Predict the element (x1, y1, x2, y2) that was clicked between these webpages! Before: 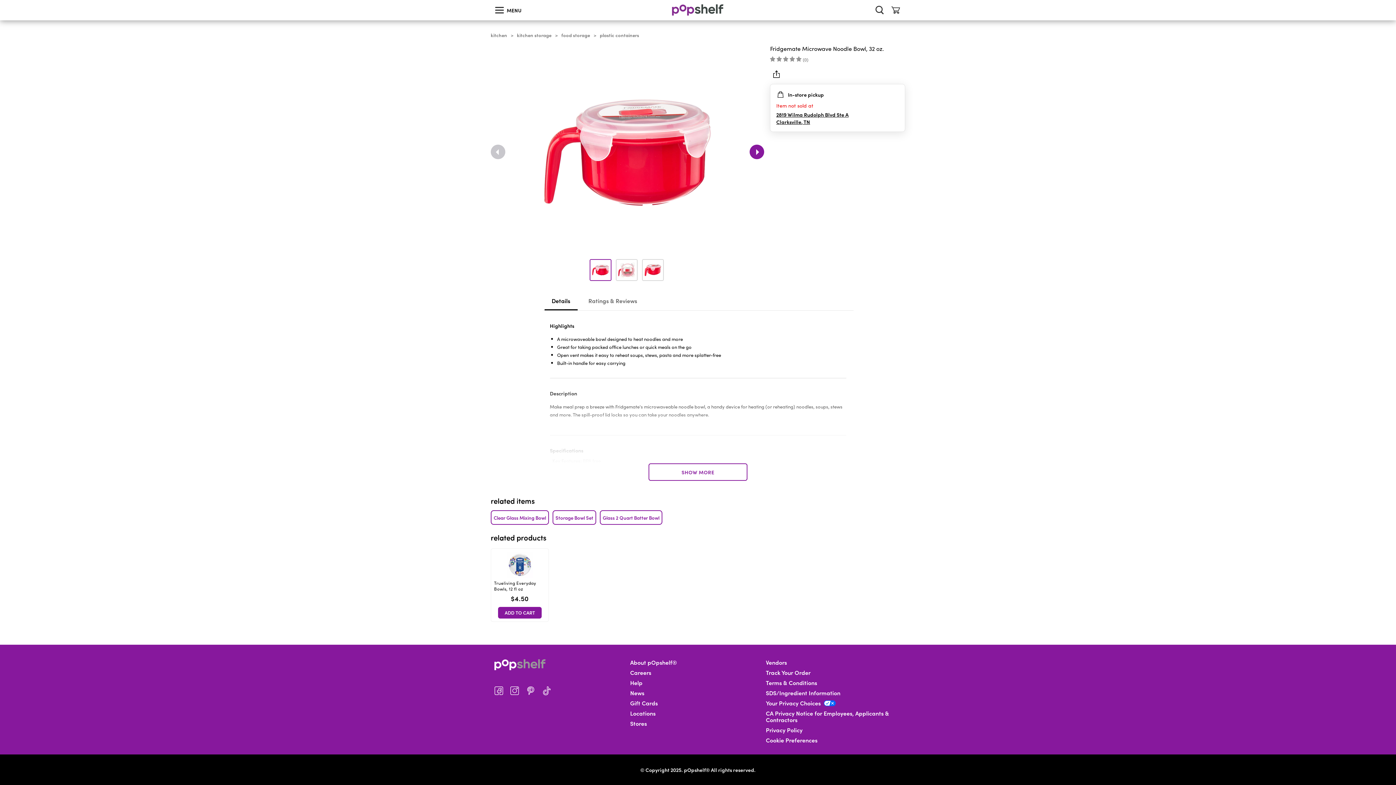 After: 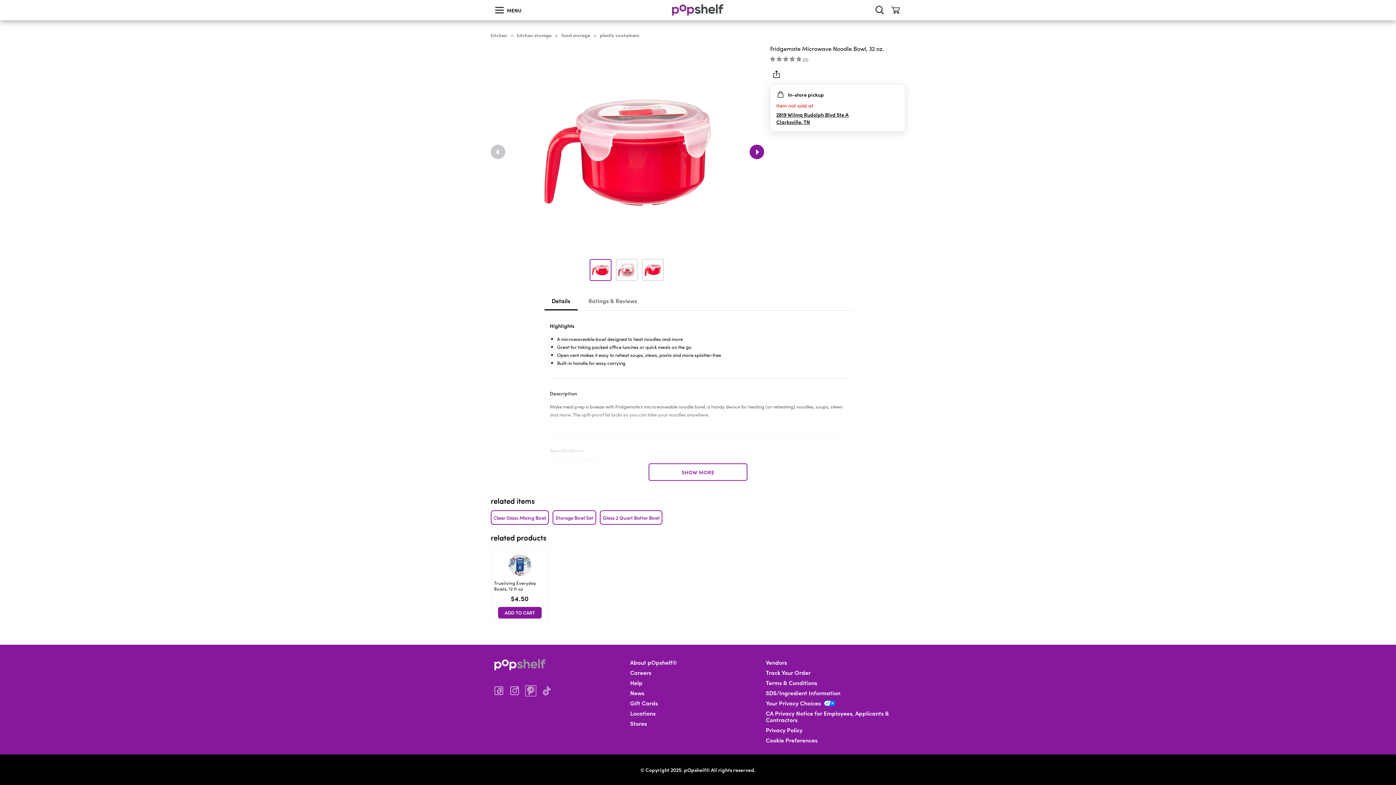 Action: label: Popshelf's page on Pinterest bbox: (526, 686, 535, 695)